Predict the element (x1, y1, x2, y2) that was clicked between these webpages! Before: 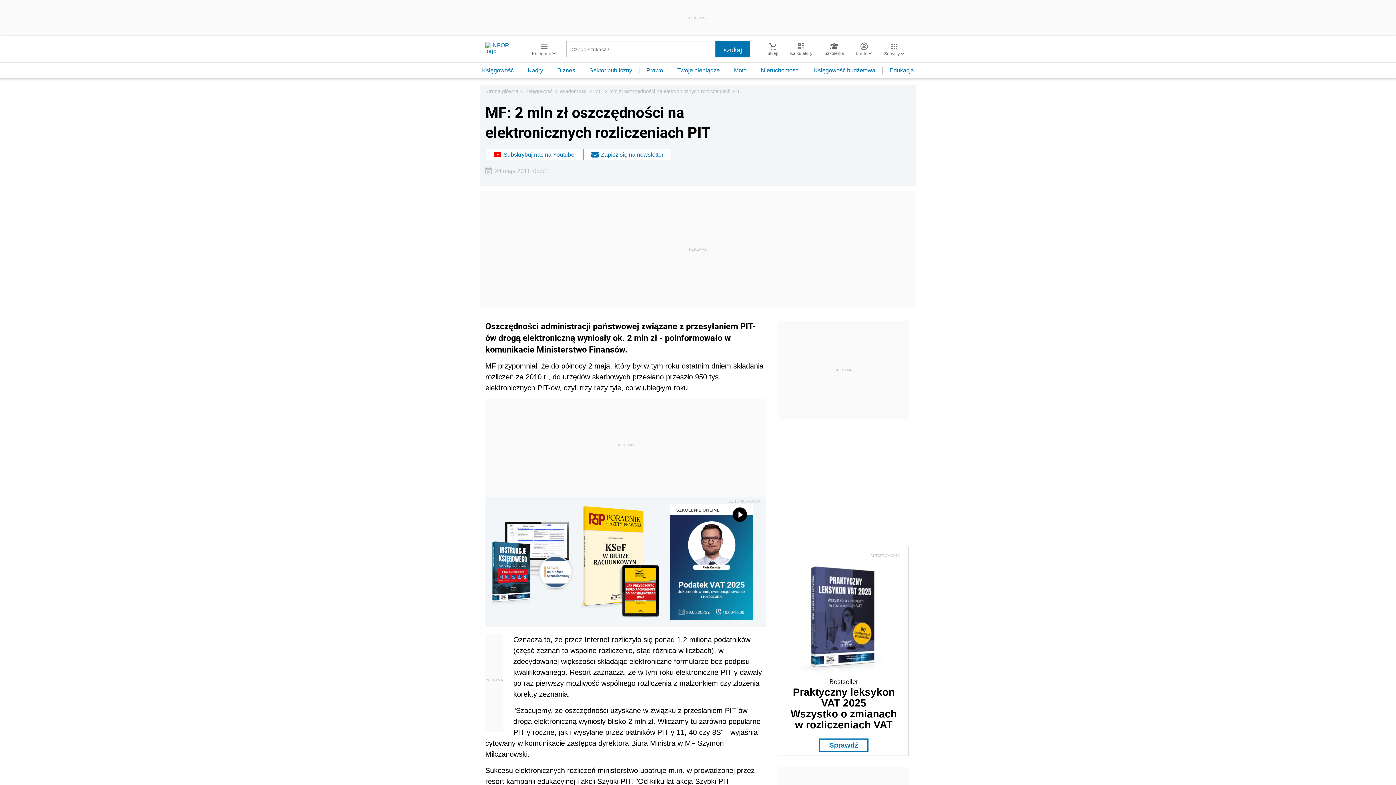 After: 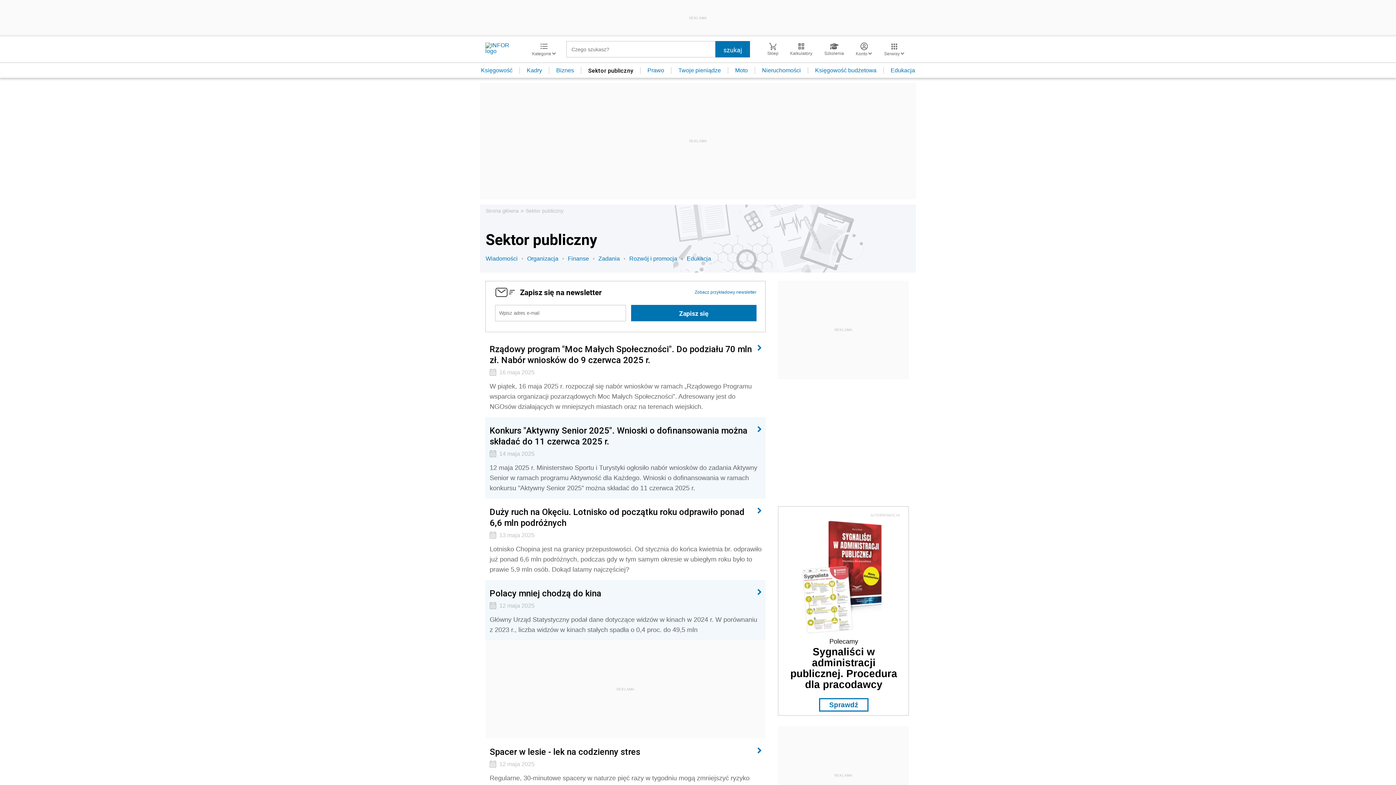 Action: label: Sektor publiczny bbox: (582, 67, 639, 73)